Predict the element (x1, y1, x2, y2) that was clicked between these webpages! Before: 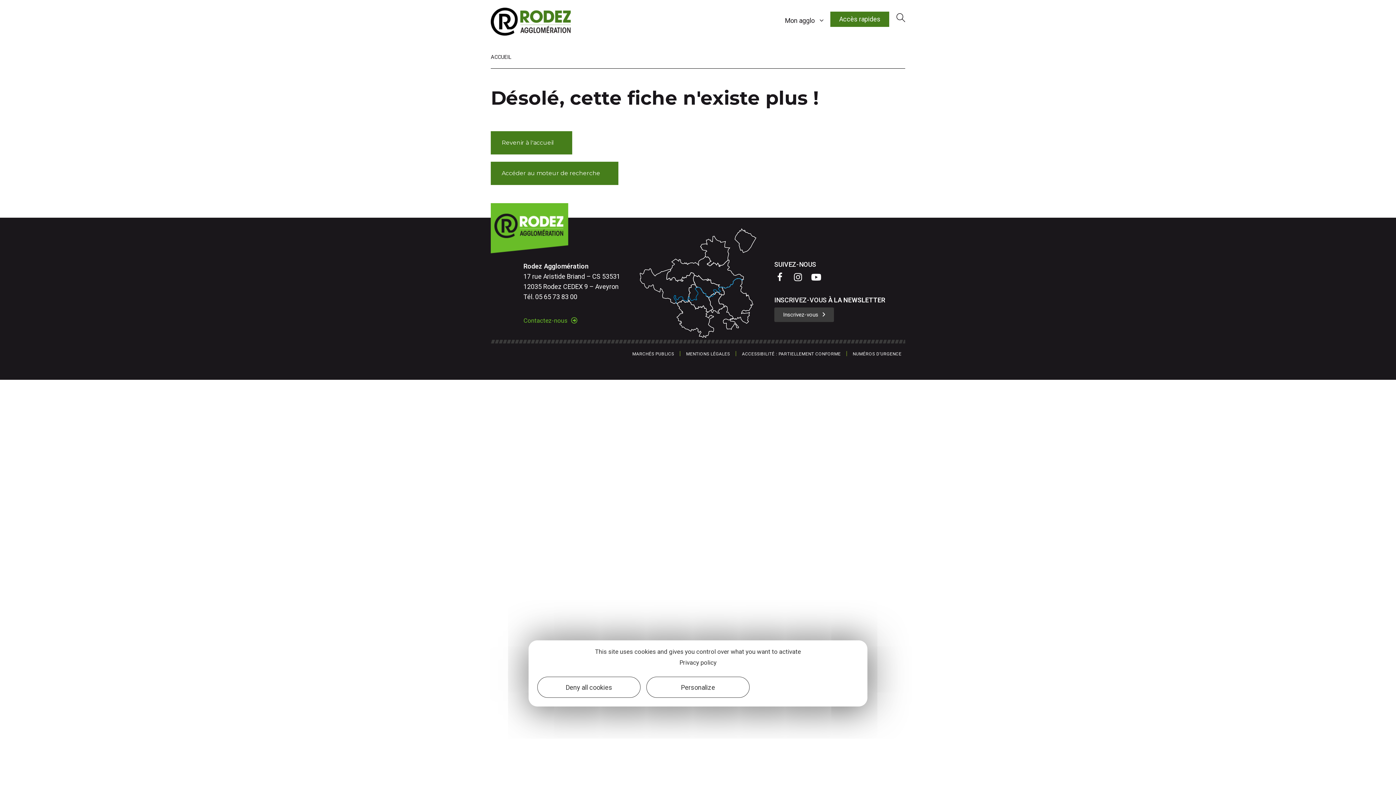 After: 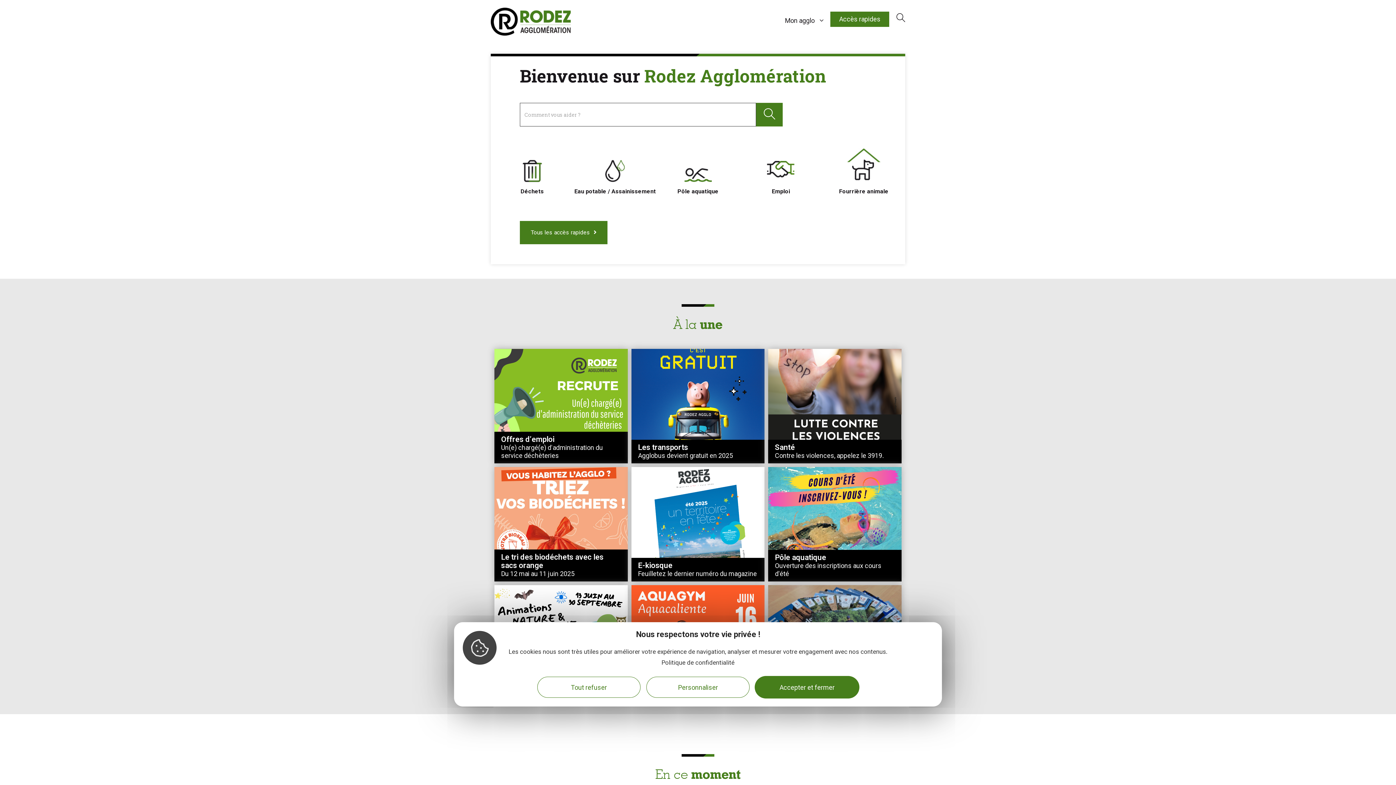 Action: bbox: (490, 17, 570, 24)